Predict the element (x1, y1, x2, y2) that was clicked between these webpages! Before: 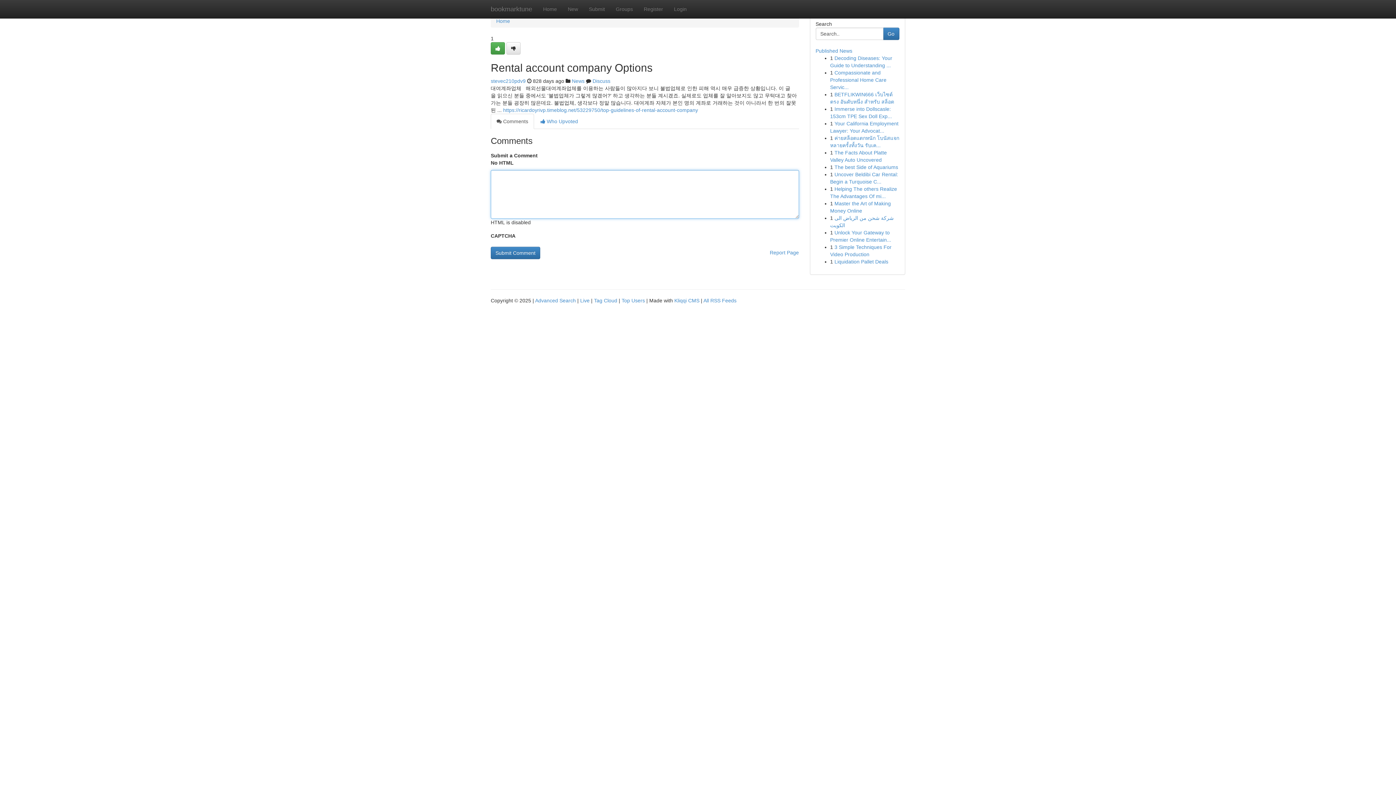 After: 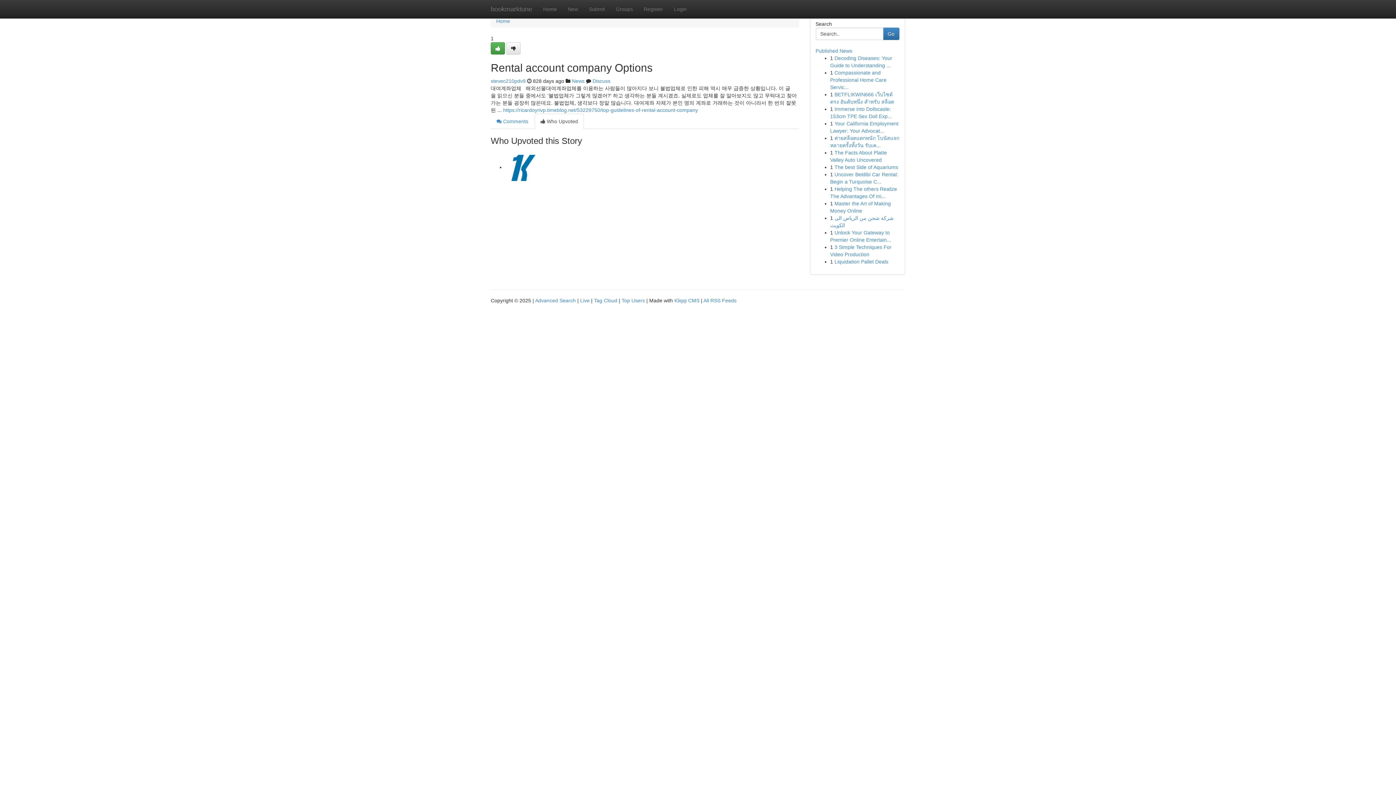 Action: label:  Who Upvoted bbox: (534, 113, 584, 129)